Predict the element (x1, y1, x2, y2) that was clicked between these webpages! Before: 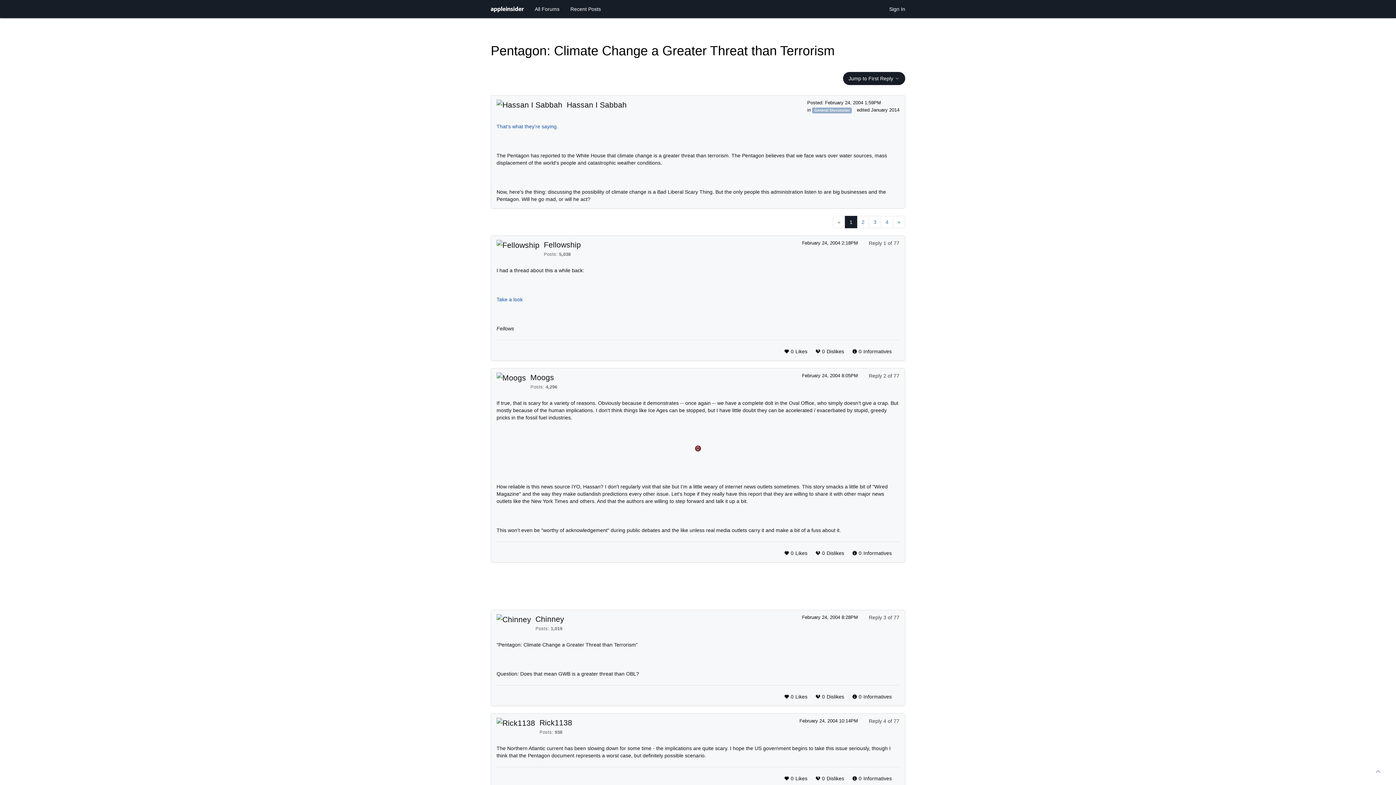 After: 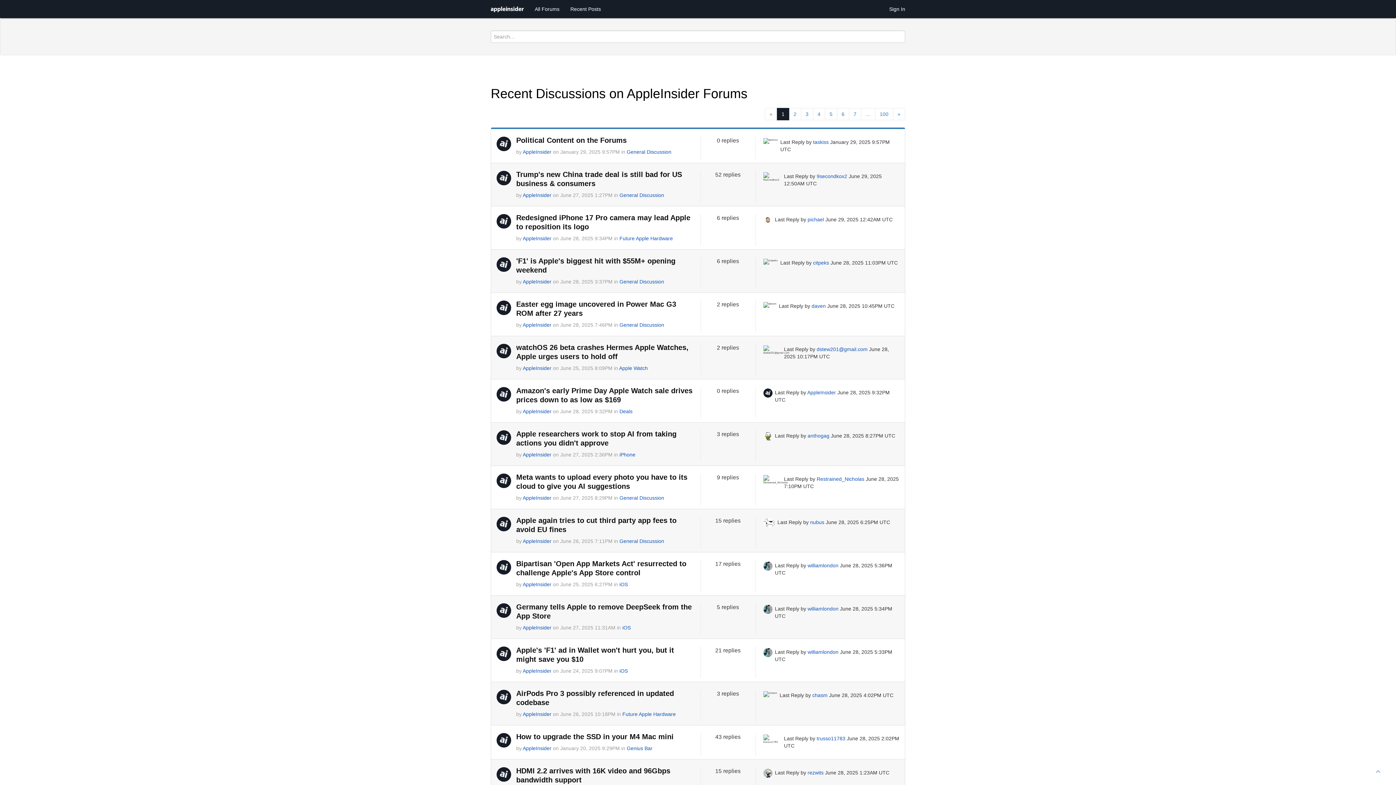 Action: bbox: (565, 0, 606, 18) label: Recent Posts